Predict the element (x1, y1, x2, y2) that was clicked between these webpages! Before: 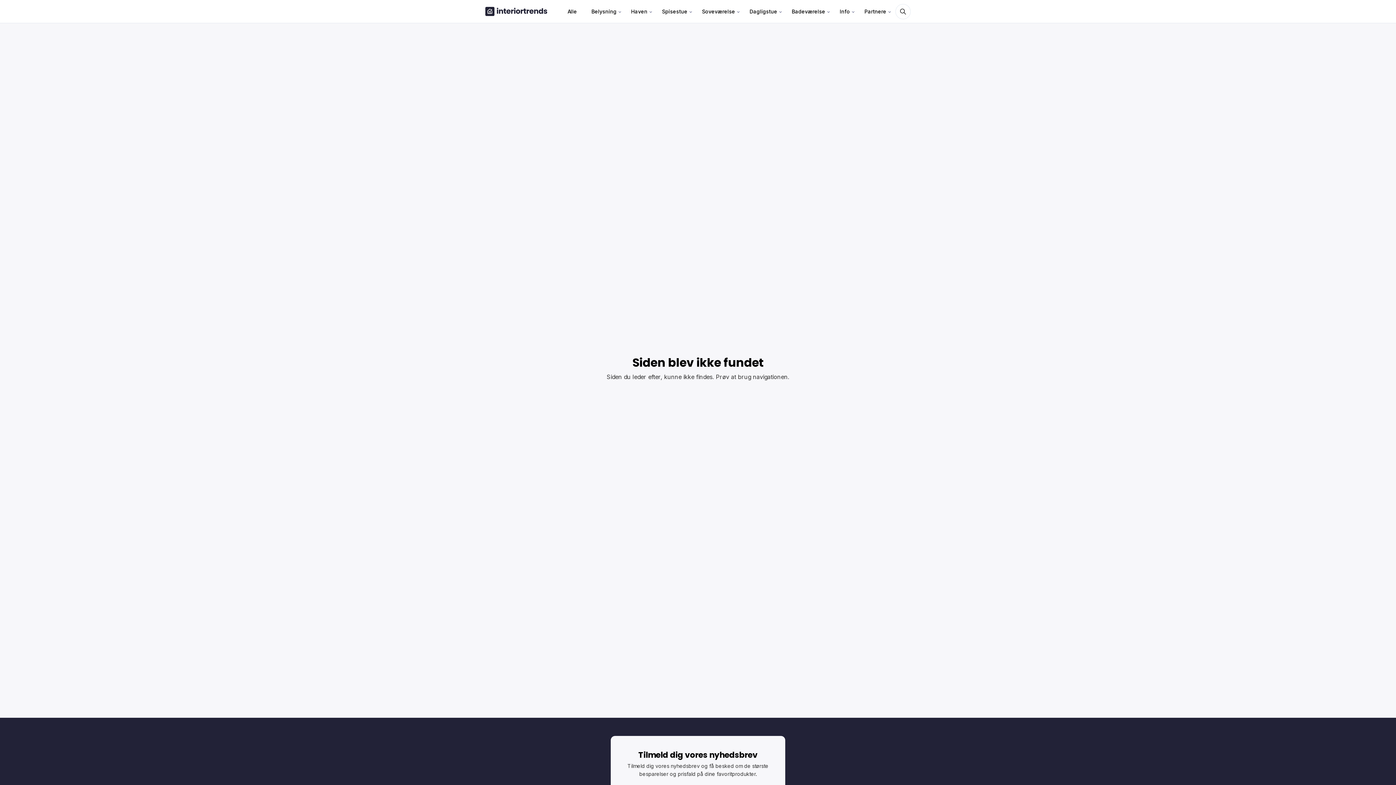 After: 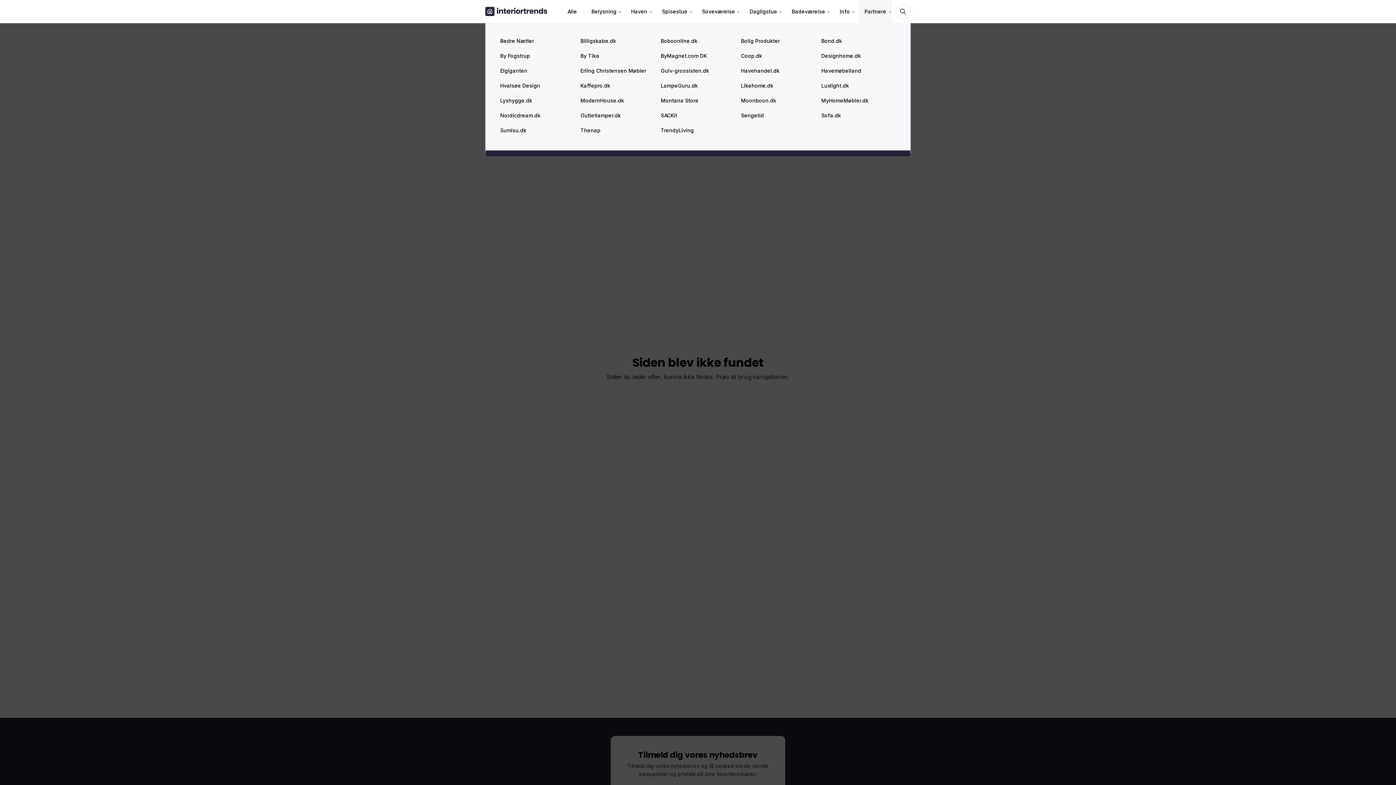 Action: bbox: (859, 0, 892, 22) label: Partnere